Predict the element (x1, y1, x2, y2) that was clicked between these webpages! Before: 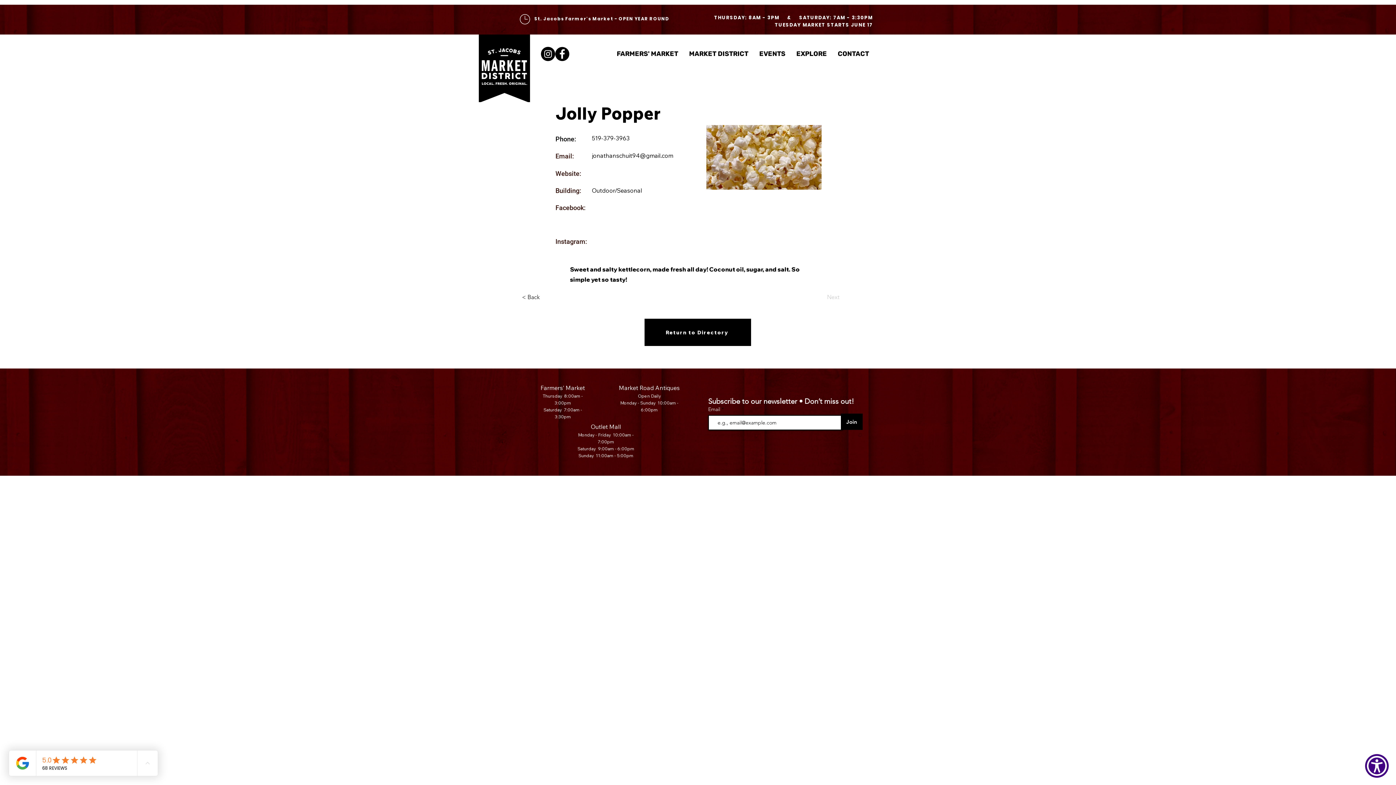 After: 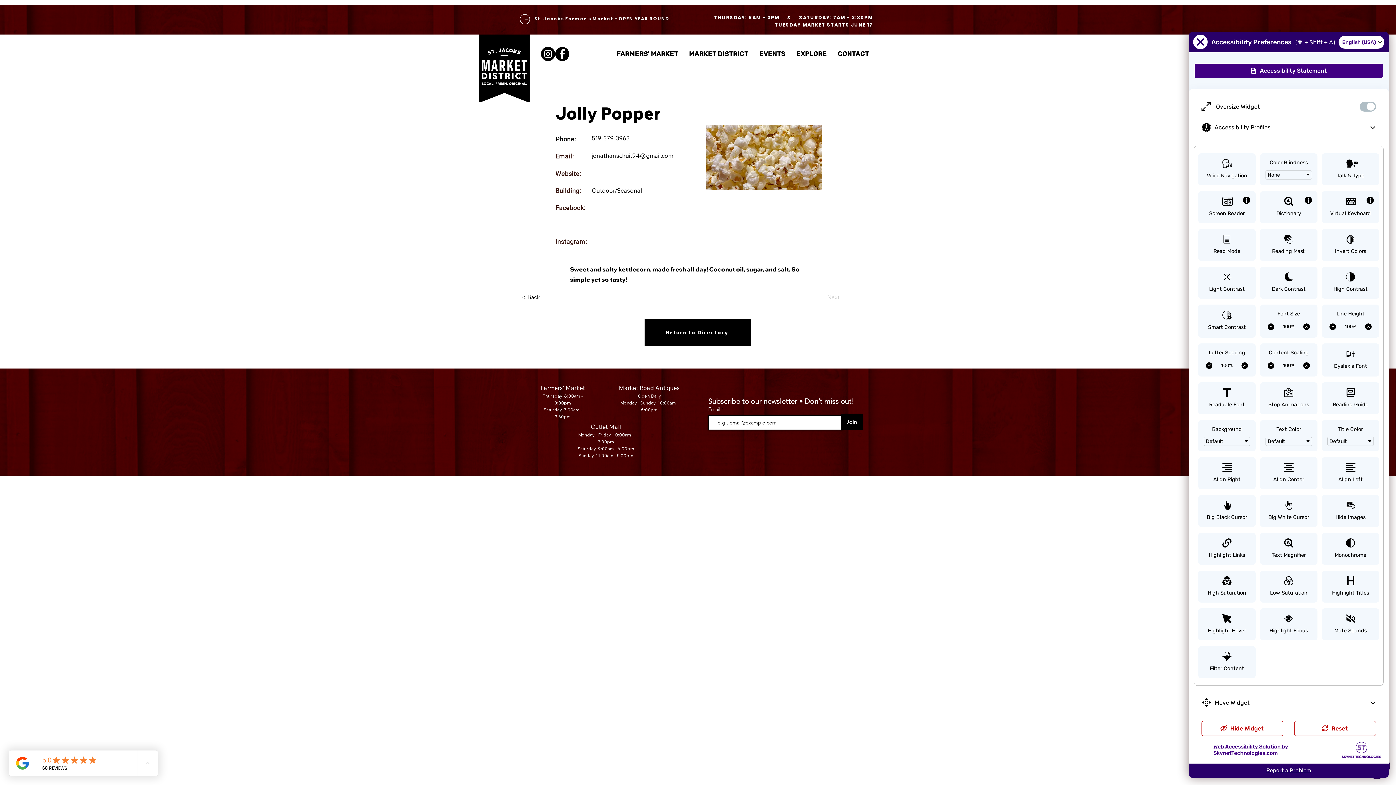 Action: bbox: (1365, 754, 1389, 778) label: Show Accessibility Preferences